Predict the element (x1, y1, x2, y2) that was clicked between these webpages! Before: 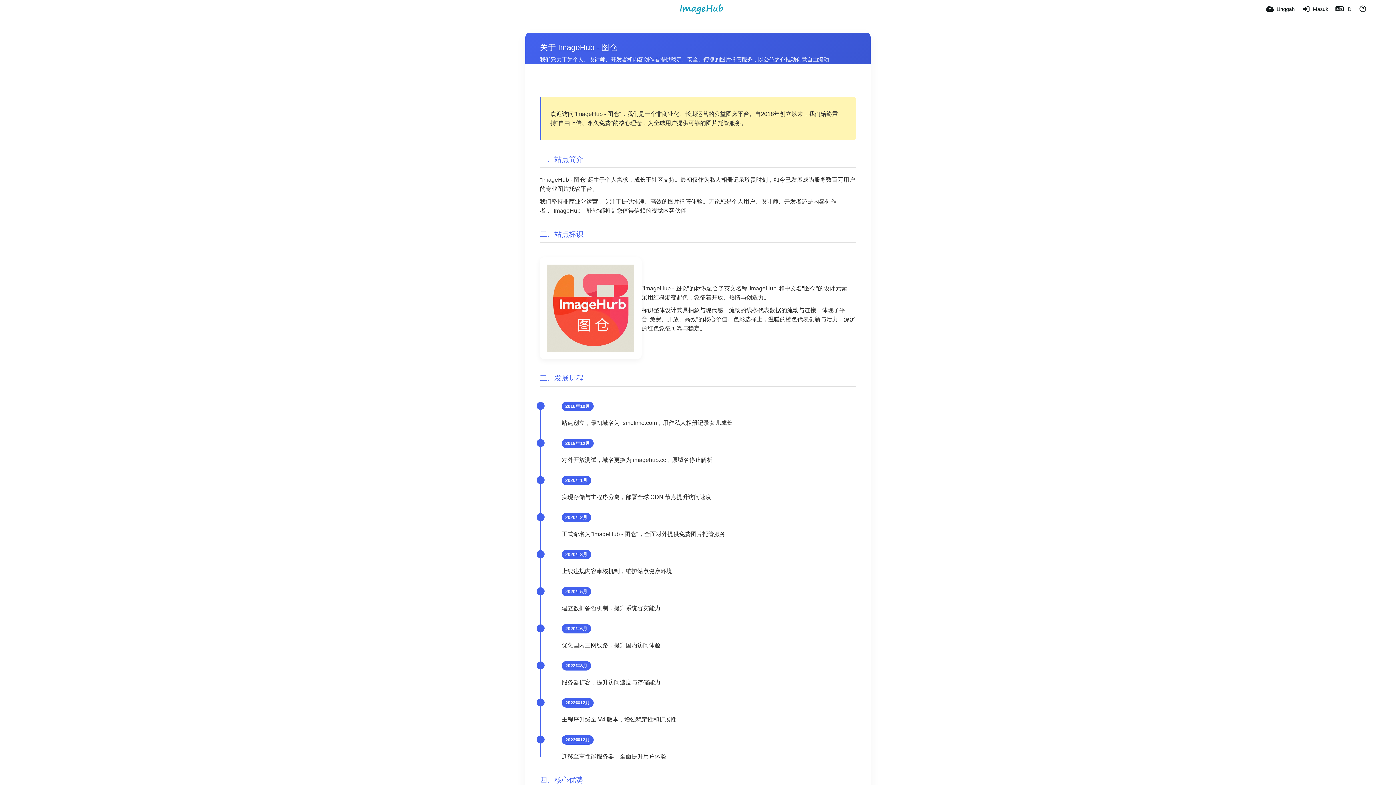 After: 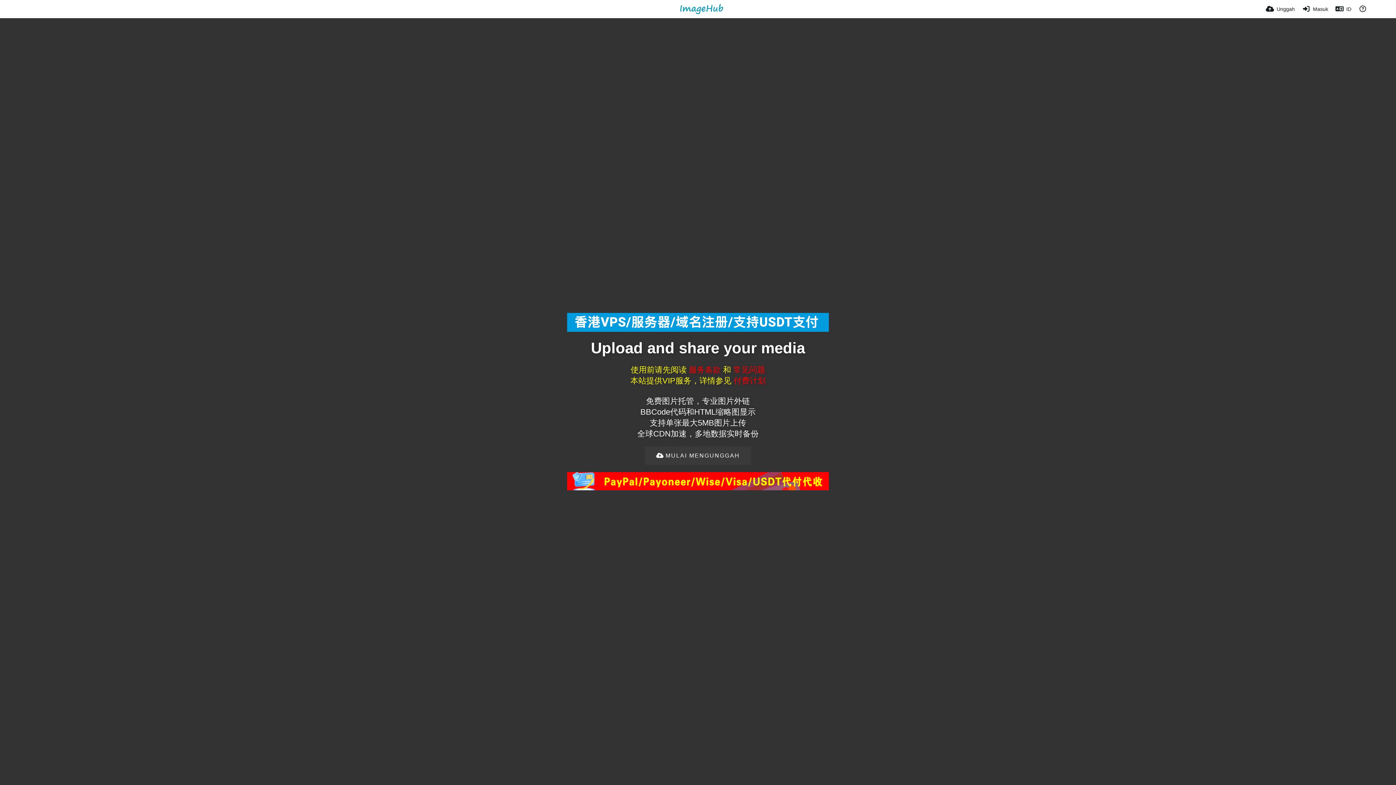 Action: bbox: (678, 2, 724, 15)